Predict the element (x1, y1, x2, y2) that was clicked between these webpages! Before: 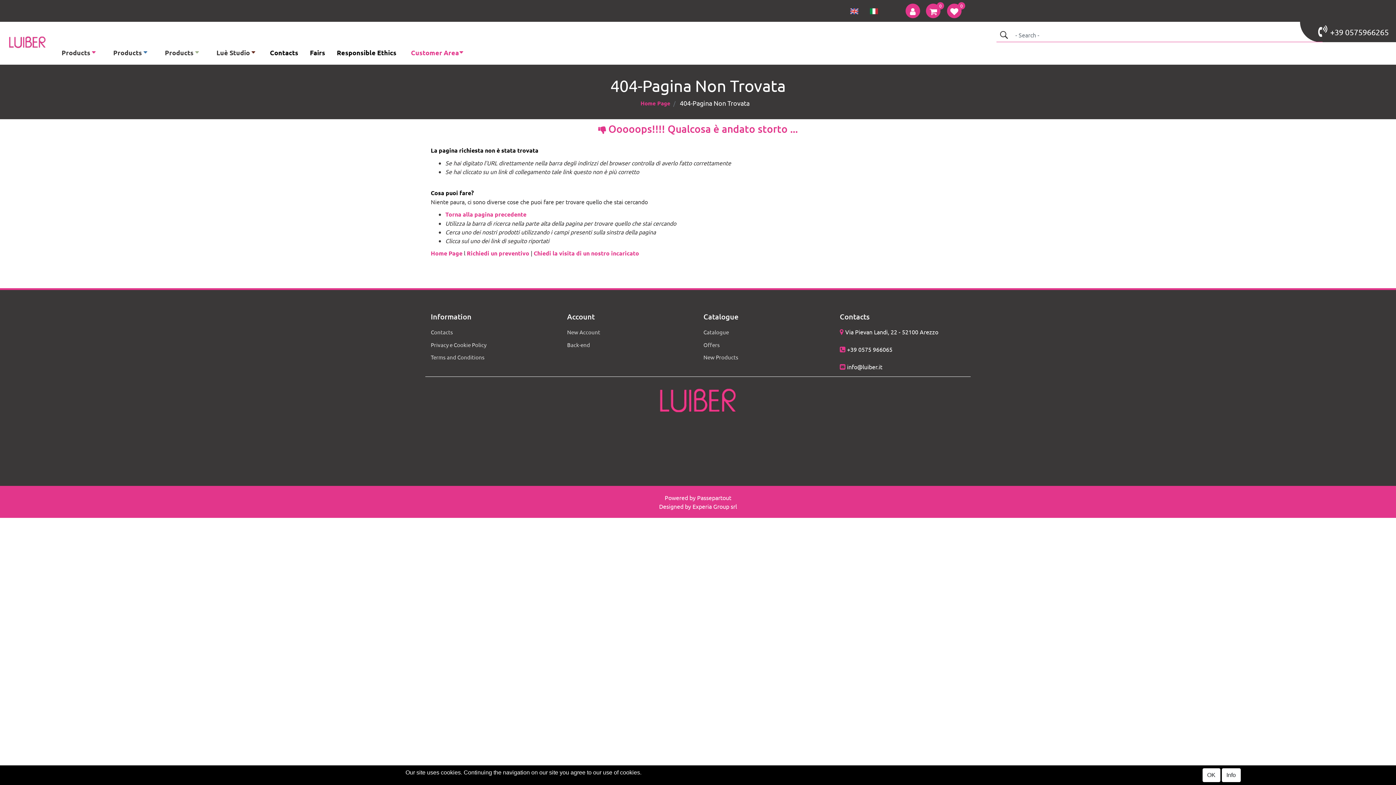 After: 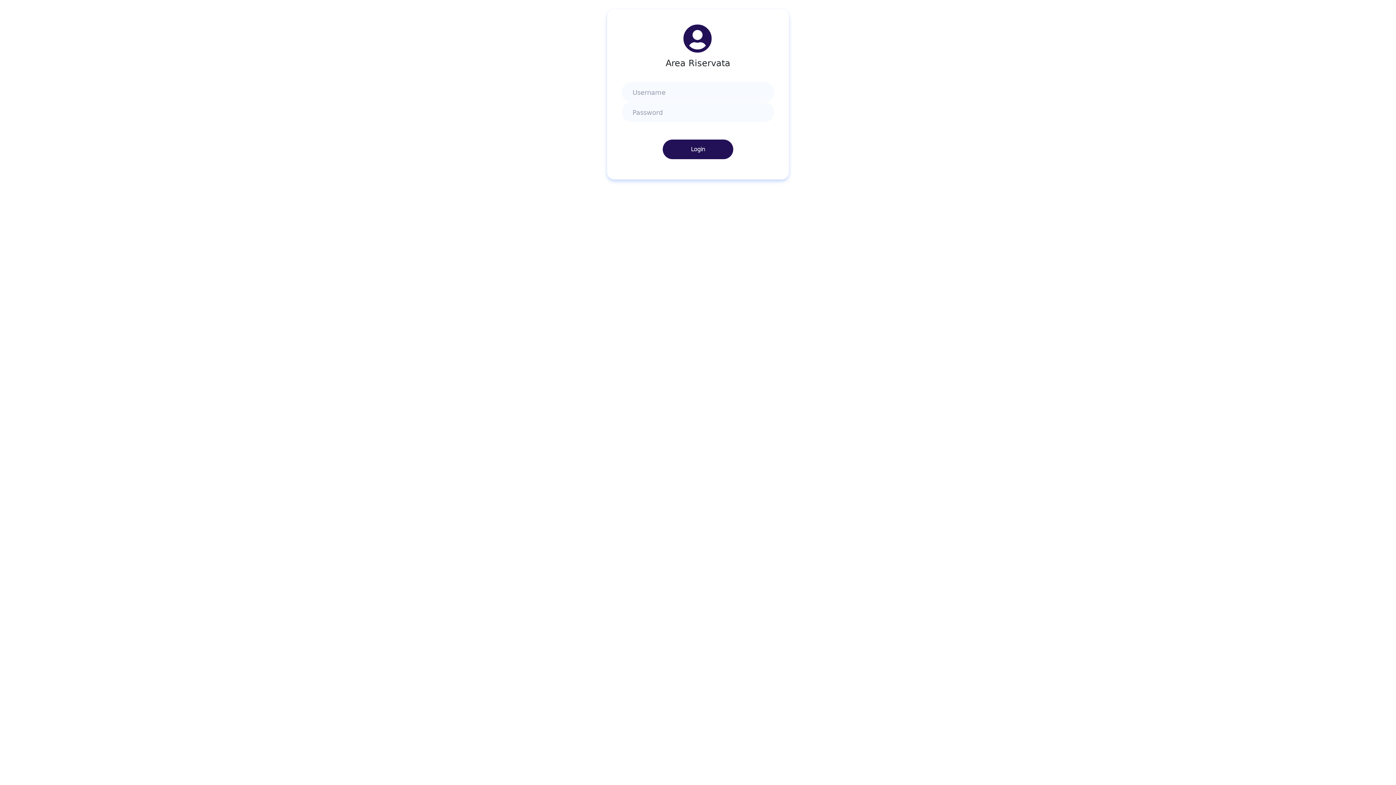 Action: label: Back-end bbox: (567, 340, 603, 349)